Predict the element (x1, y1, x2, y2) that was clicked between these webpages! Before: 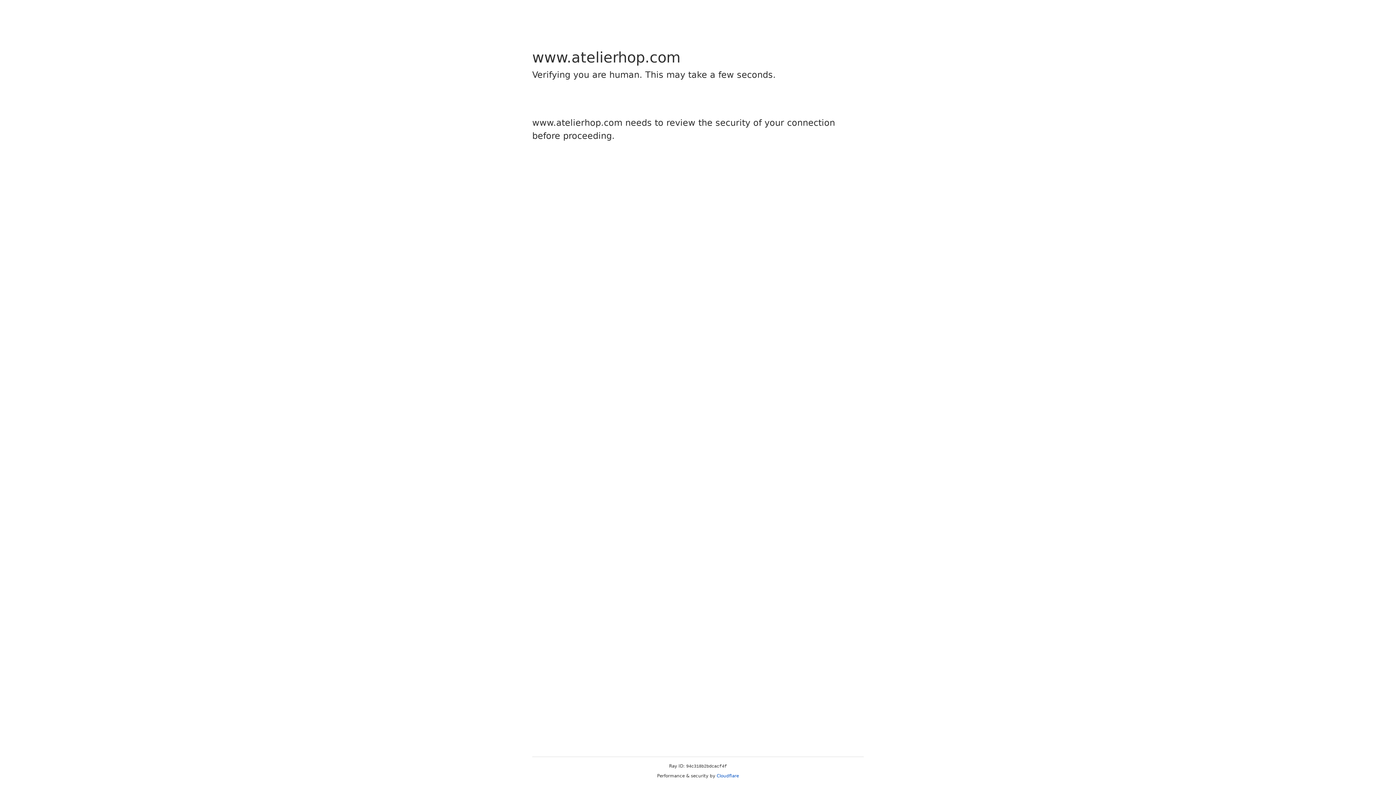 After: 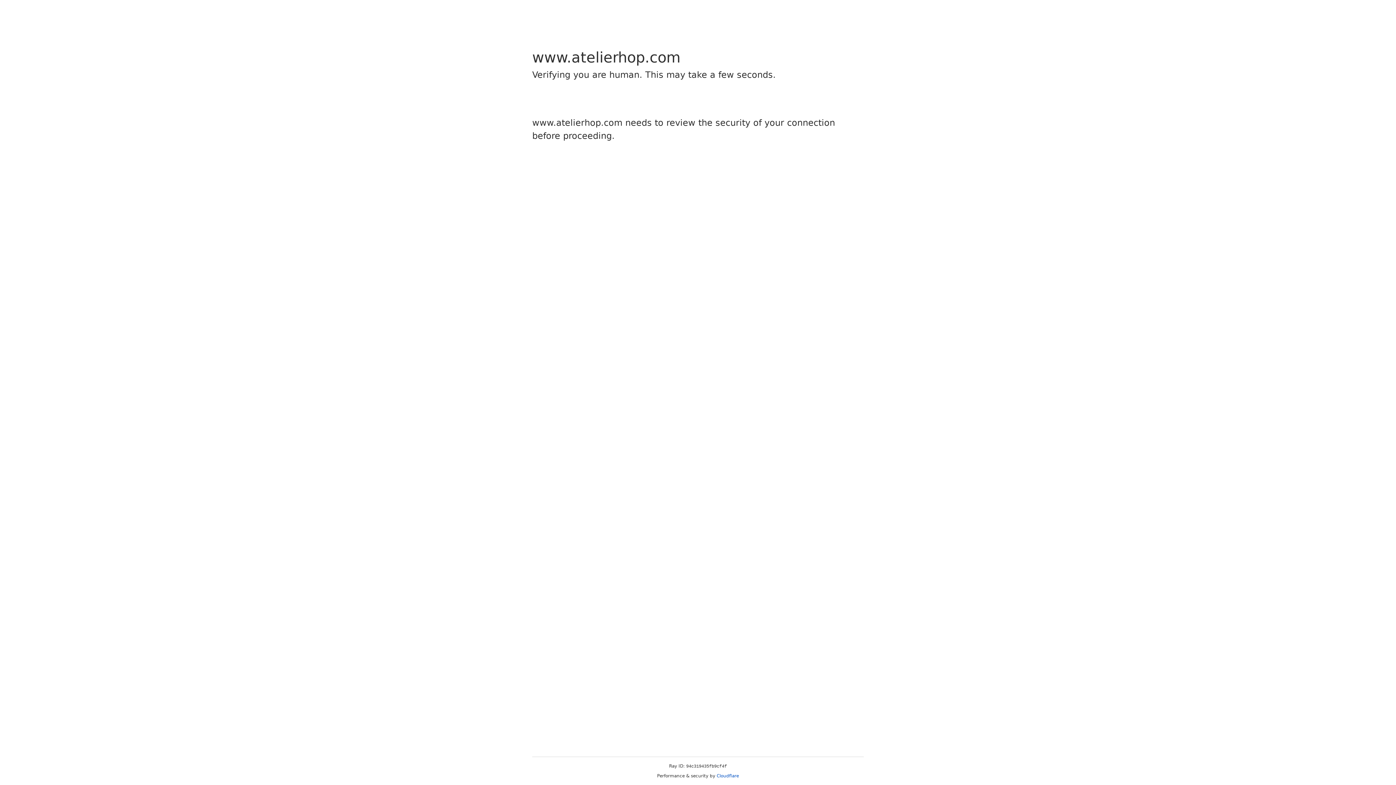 Action: label: Cloudflare bbox: (716, 773, 739, 778)